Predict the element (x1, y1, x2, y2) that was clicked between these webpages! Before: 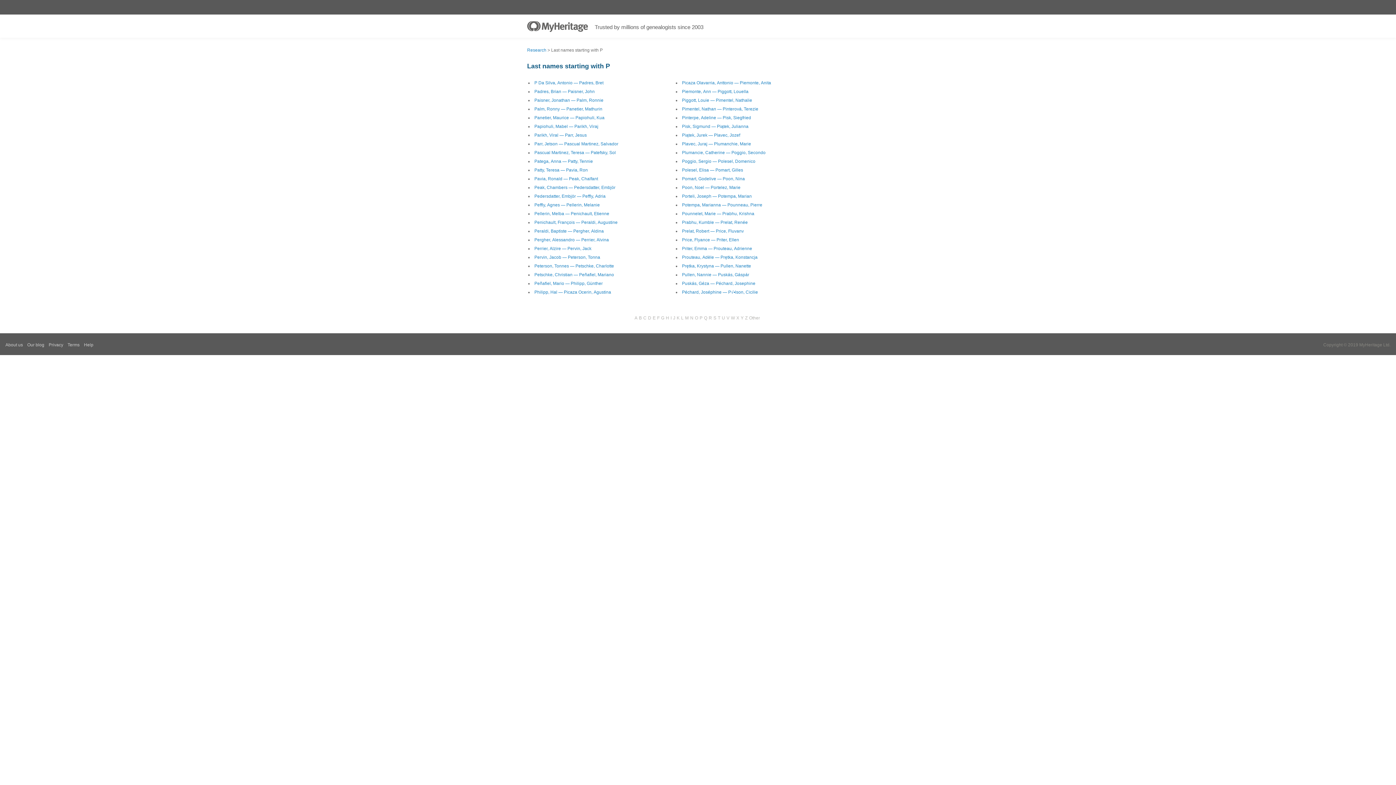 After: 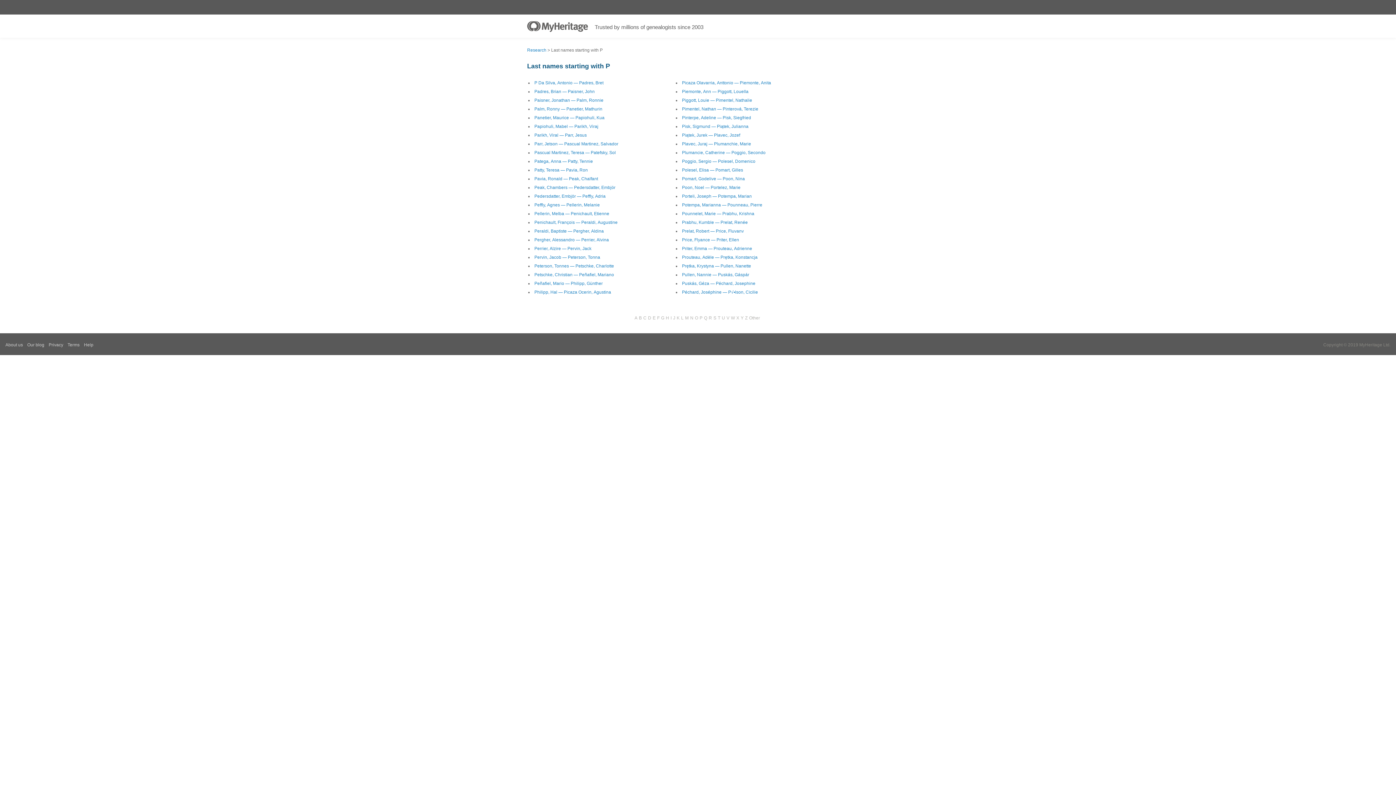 Action: bbox: (699, 315, 702, 320) label: P